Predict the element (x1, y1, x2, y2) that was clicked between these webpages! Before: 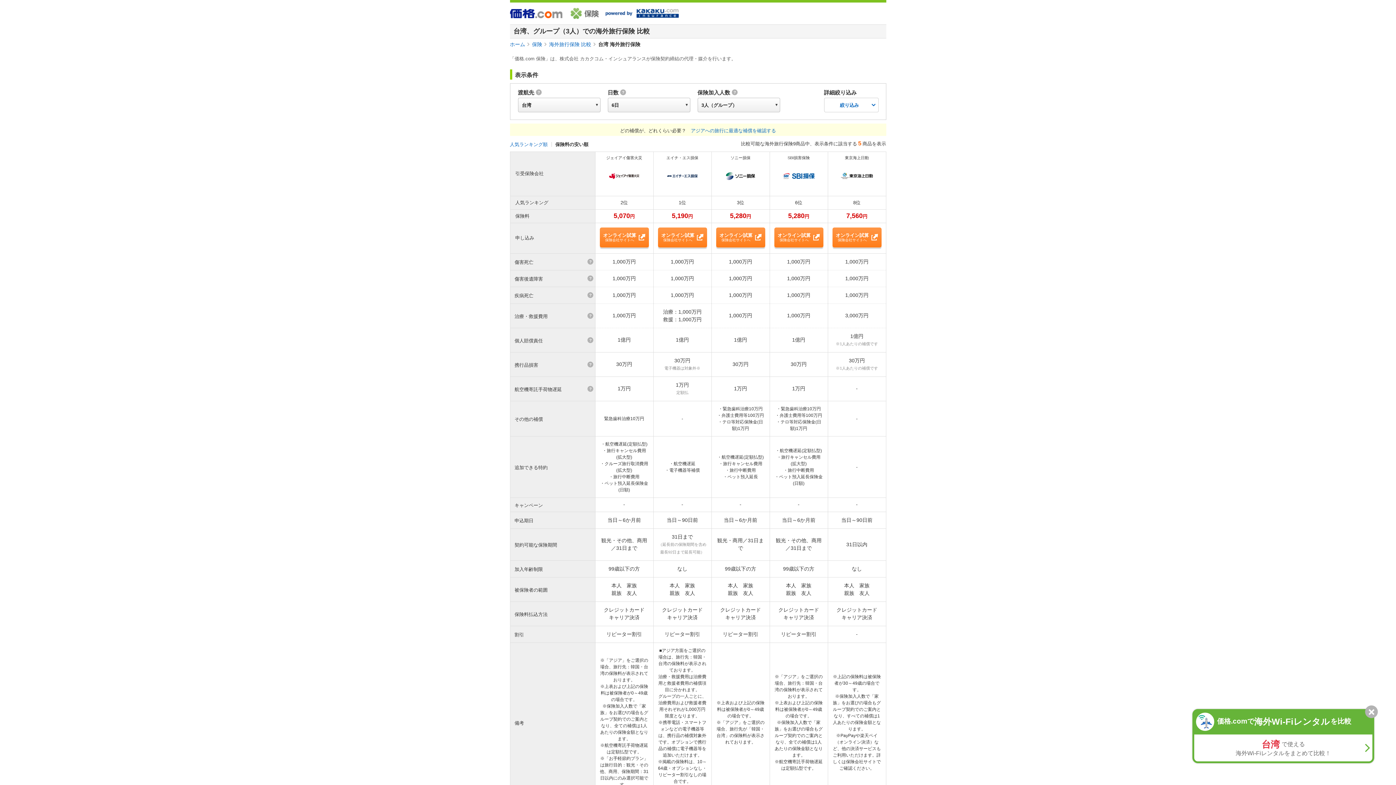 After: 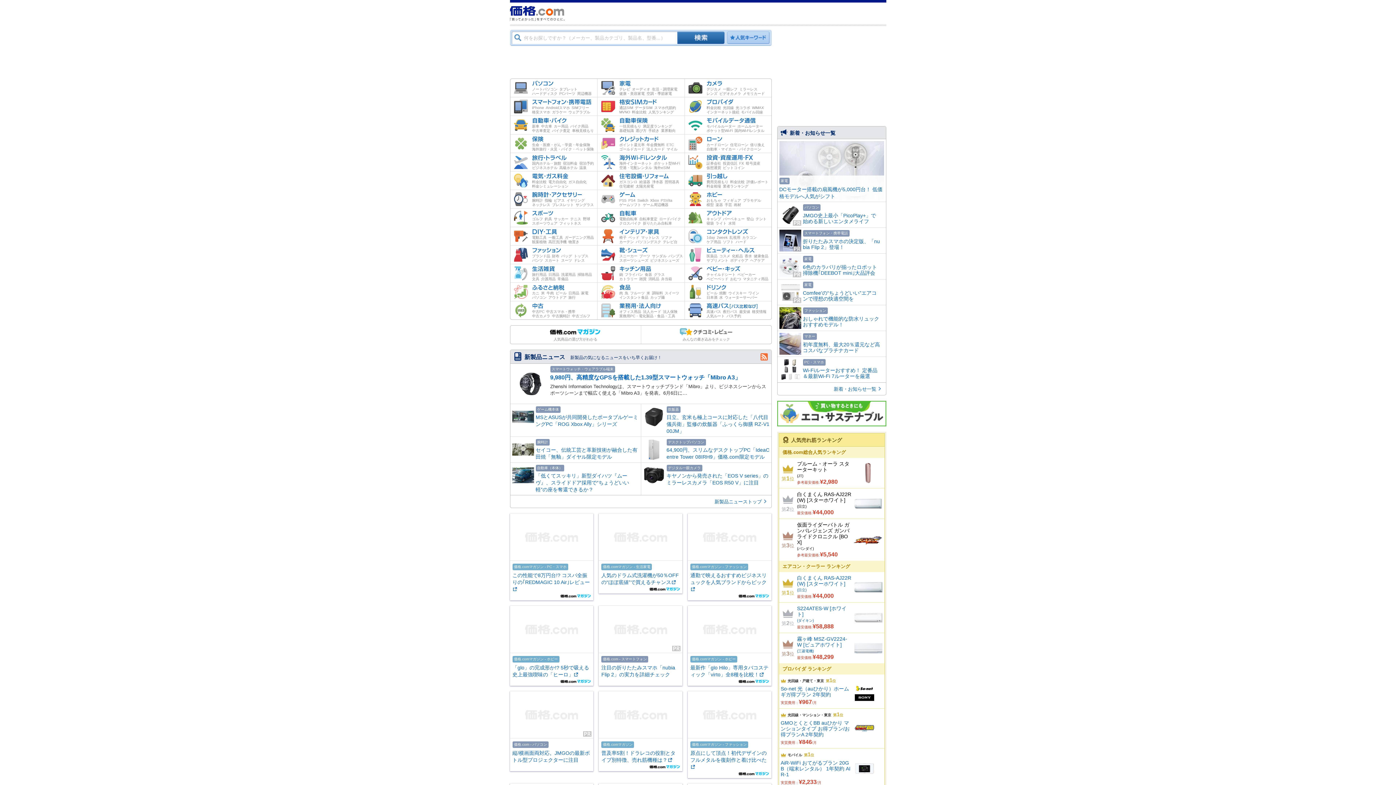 Action: bbox: (510, 8, 562, 18)